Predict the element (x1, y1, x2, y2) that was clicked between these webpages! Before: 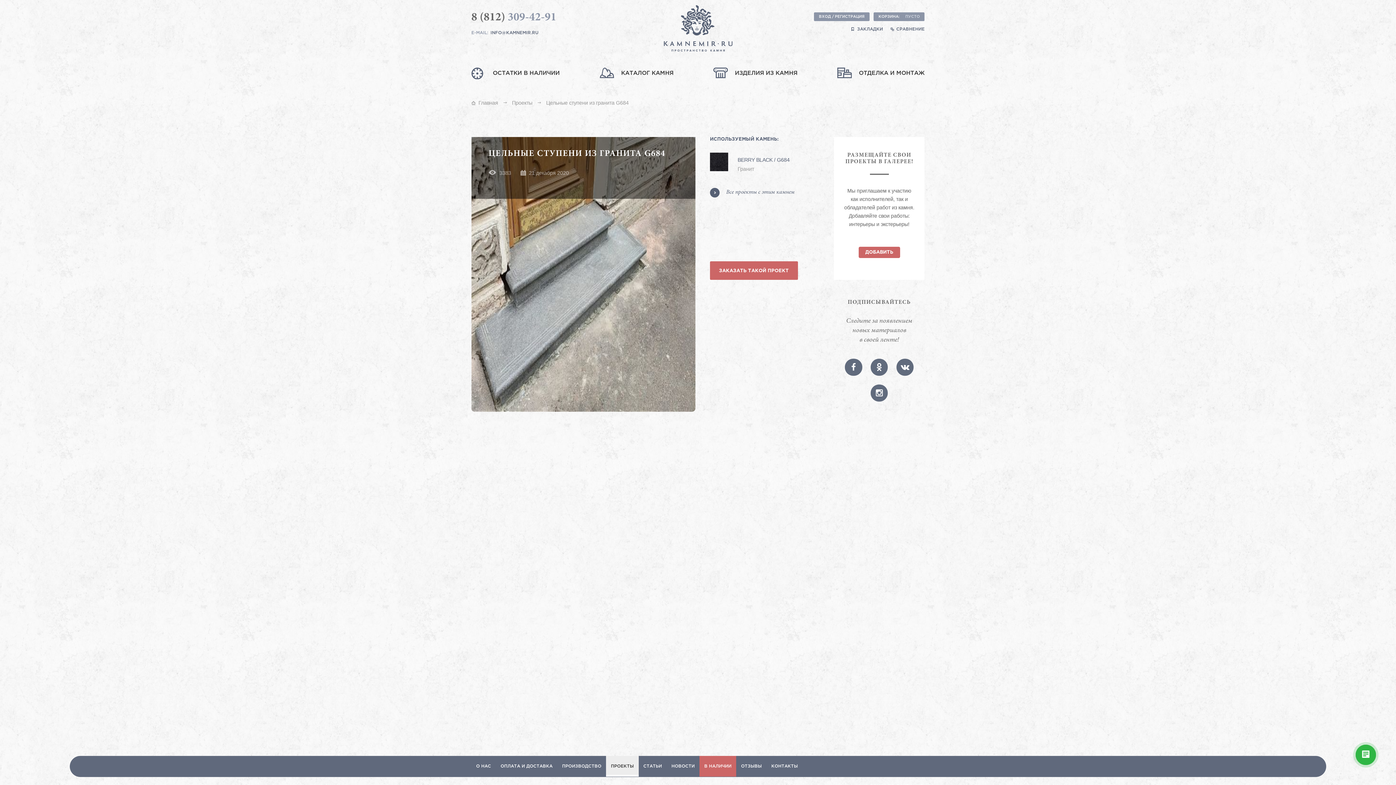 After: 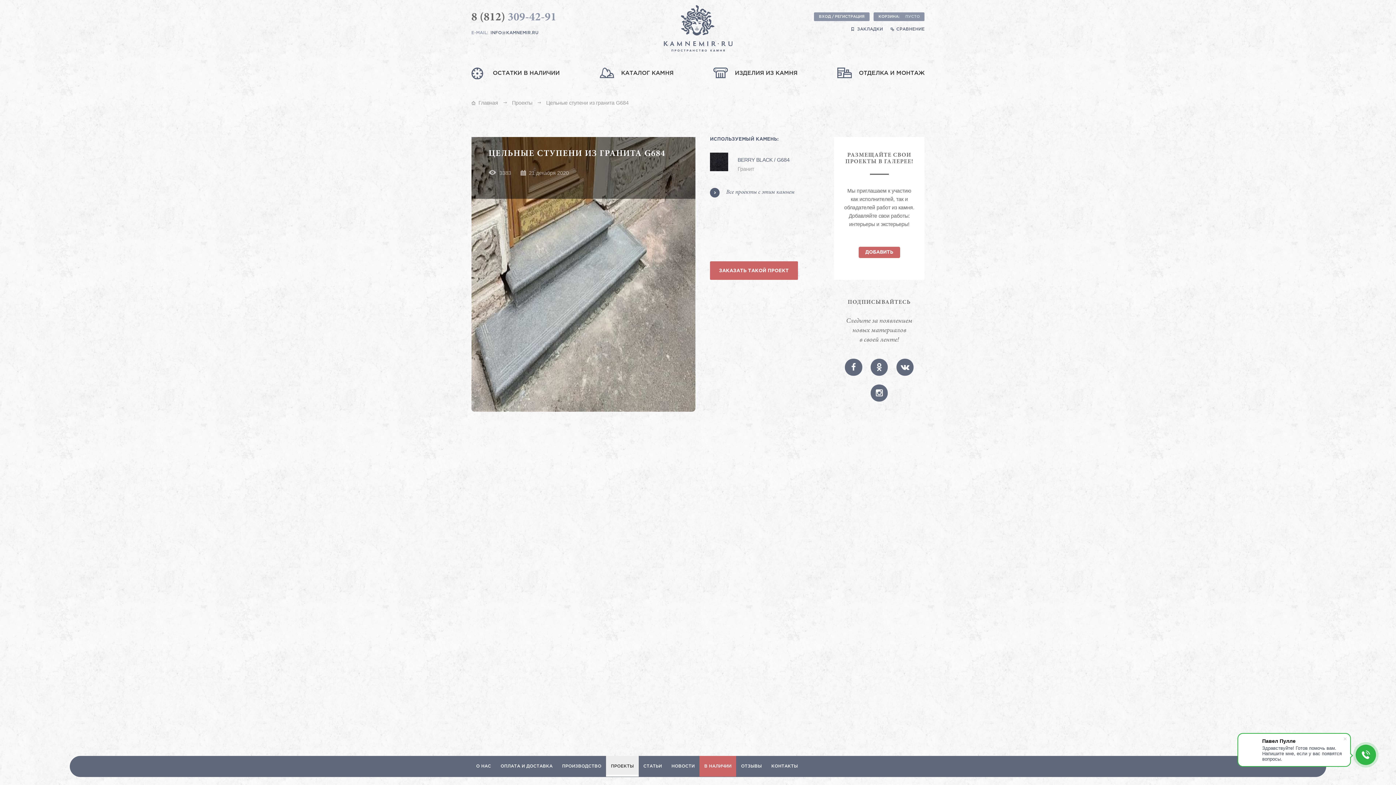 Action: label: 1 bbox: (566, 421, 571, 426)